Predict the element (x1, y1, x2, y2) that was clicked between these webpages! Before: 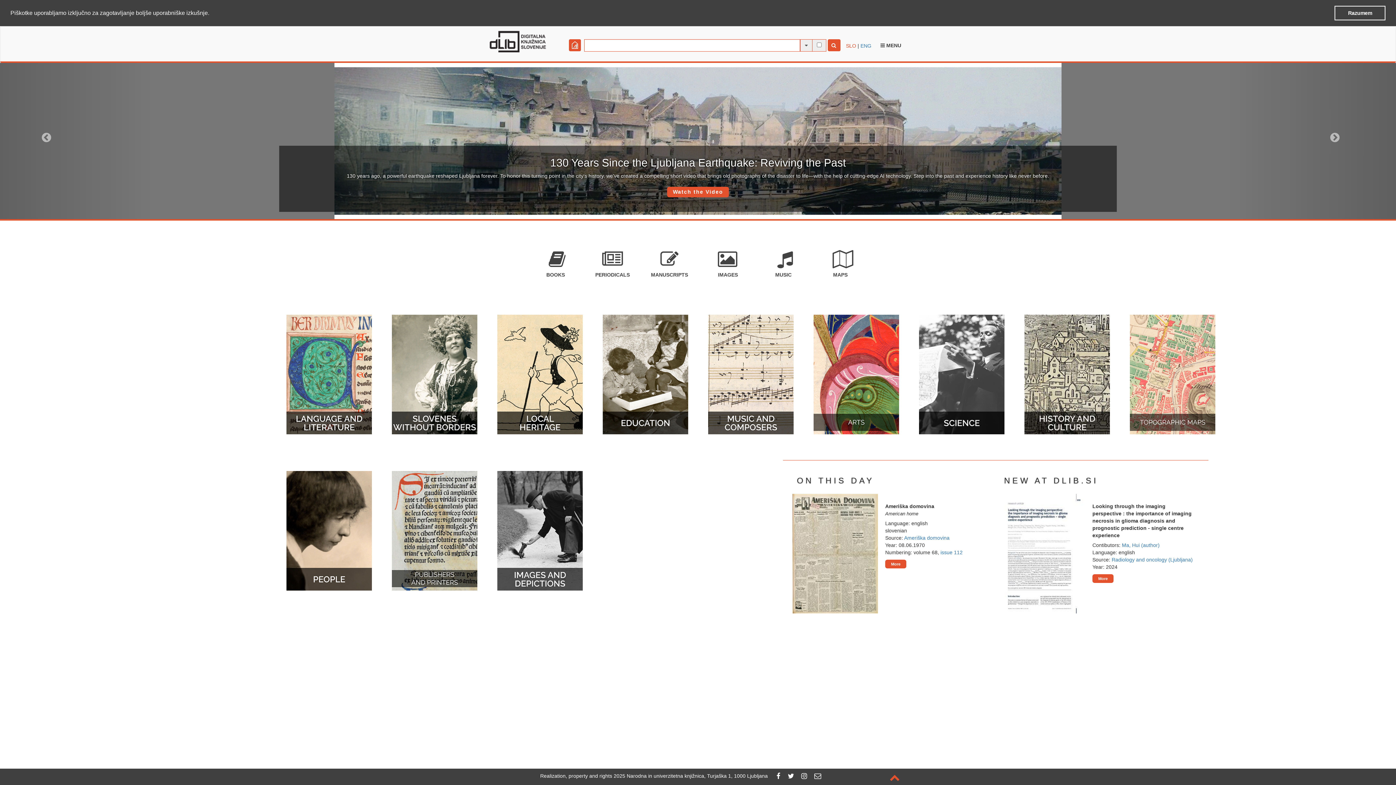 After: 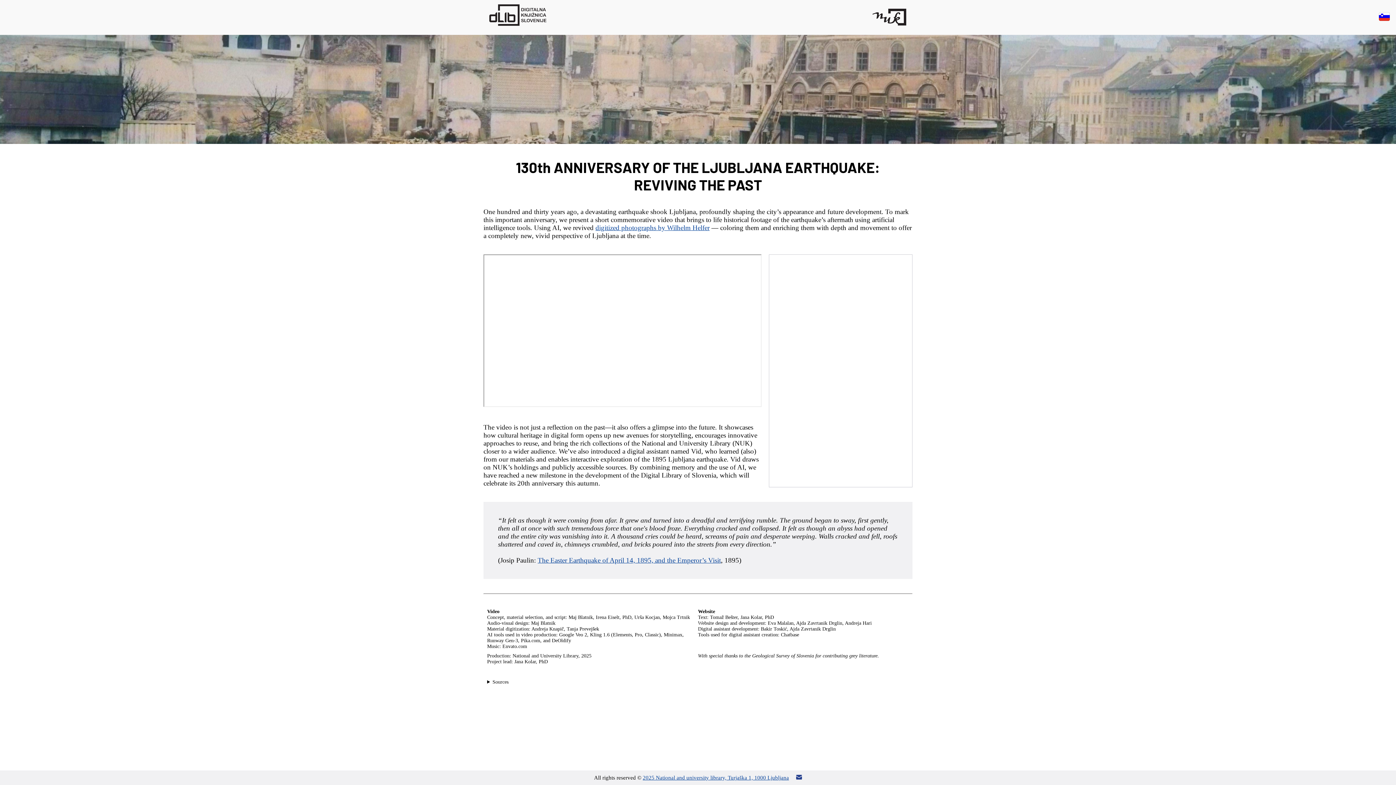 Action: bbox: (667, 186, 729, 197) label: Watch the Video